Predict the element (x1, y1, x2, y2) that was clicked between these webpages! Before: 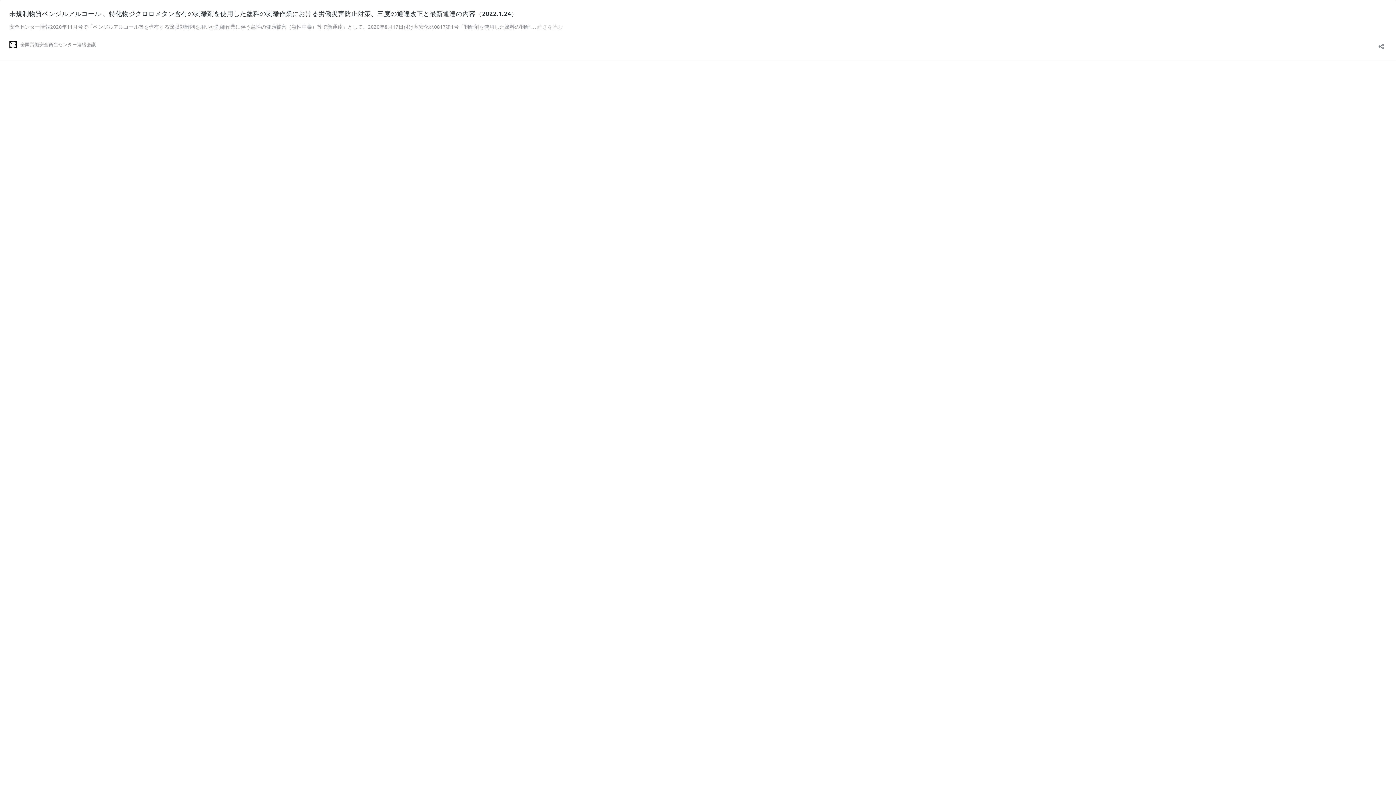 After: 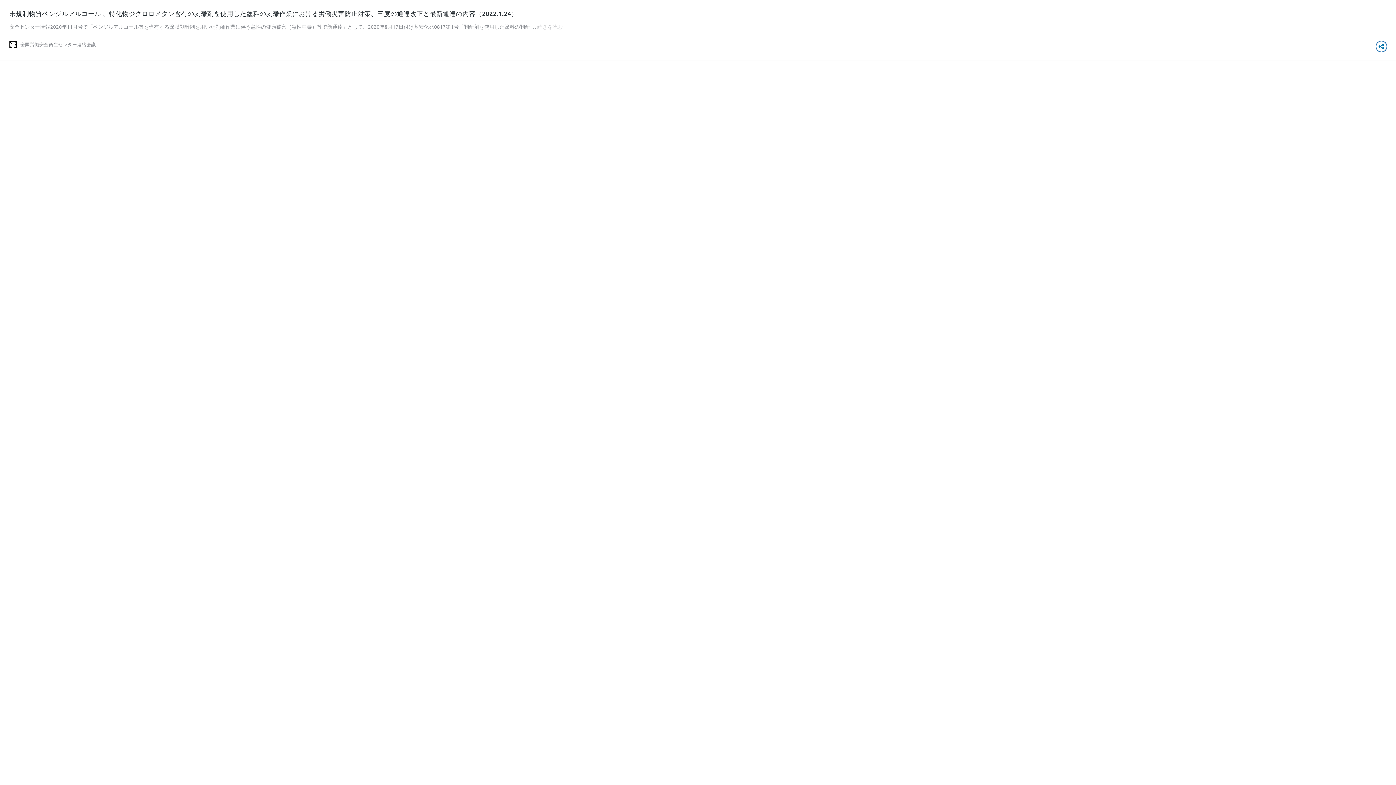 Action: label: 共有ダイアログを開く bbox: (1376, 38, 1386, 49)